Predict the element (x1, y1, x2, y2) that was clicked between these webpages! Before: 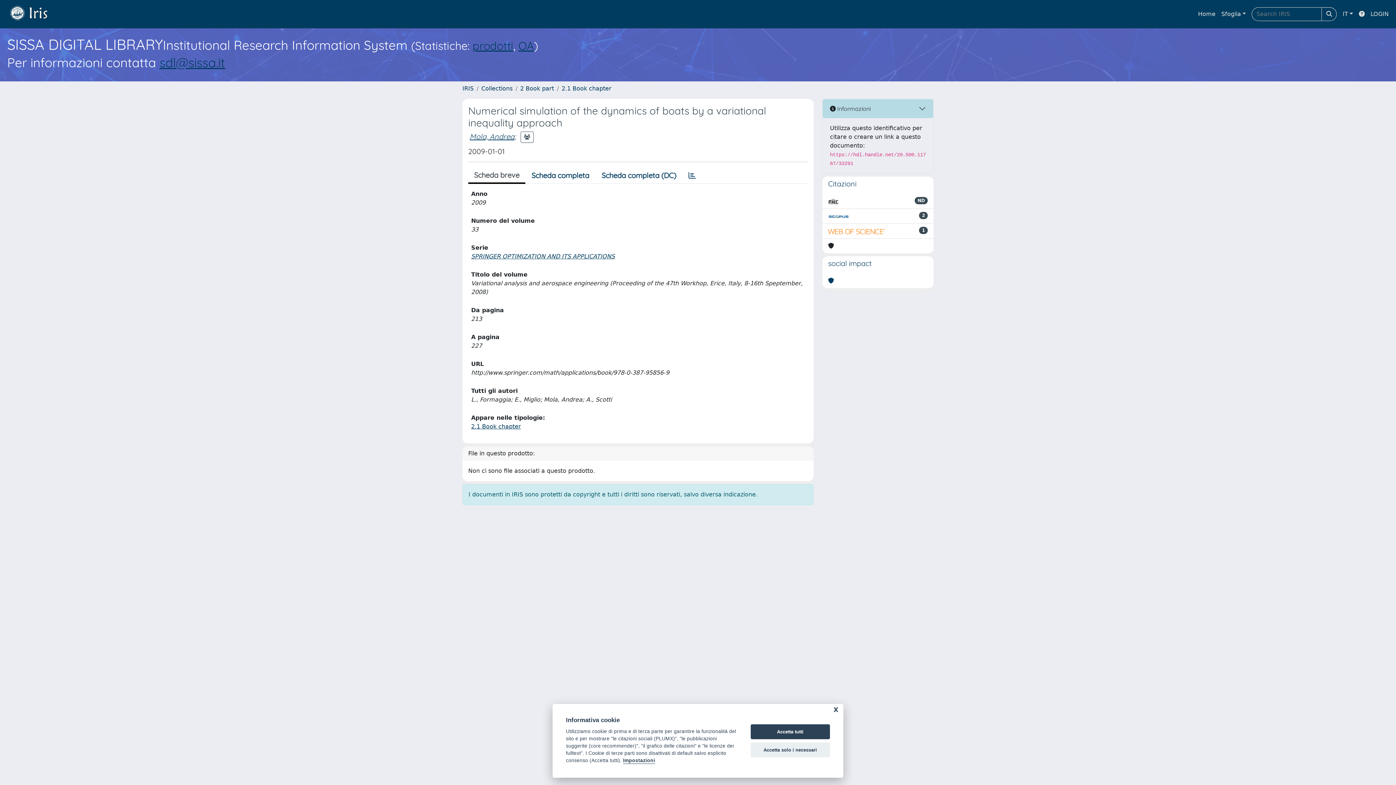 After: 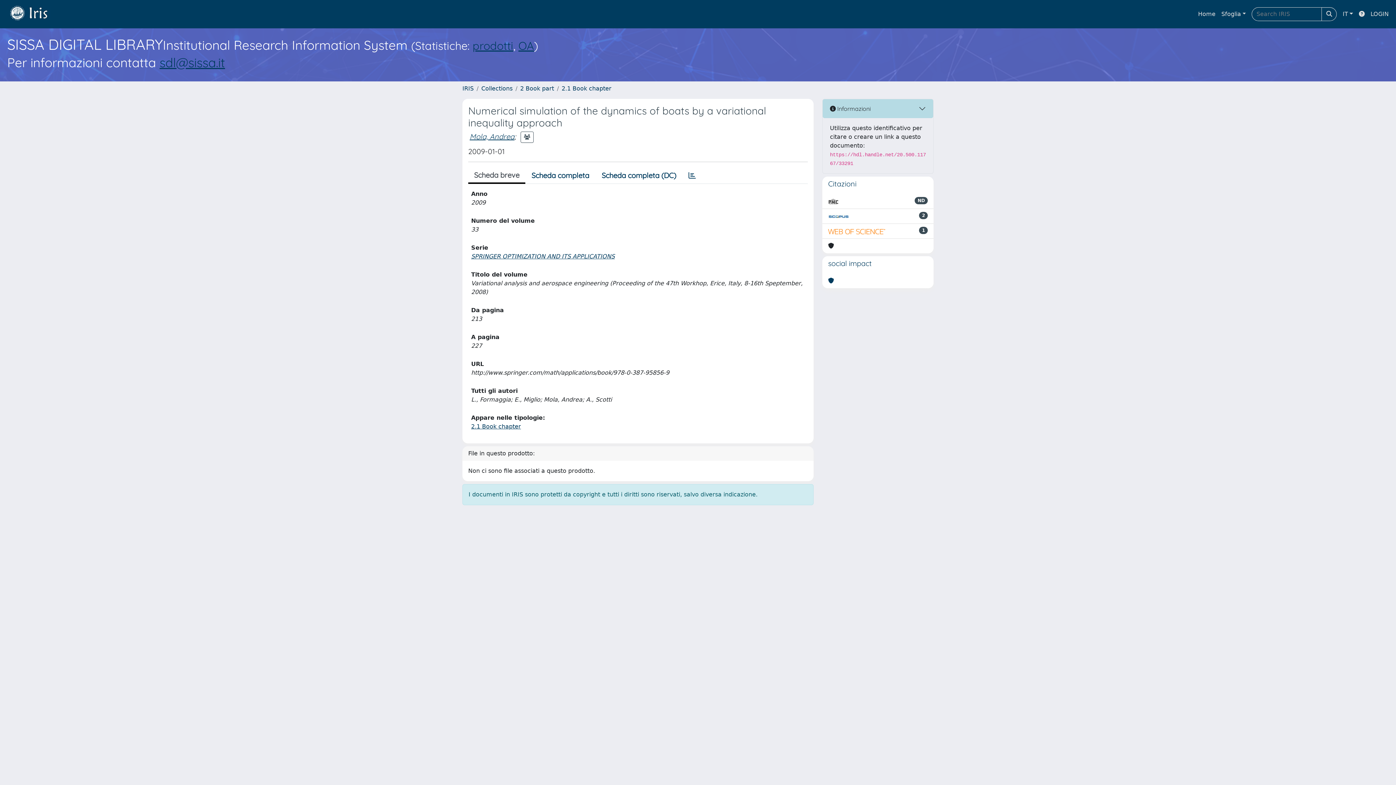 Action: label: Accetta solo i necessari bbox: (750, 742, 830, 757)